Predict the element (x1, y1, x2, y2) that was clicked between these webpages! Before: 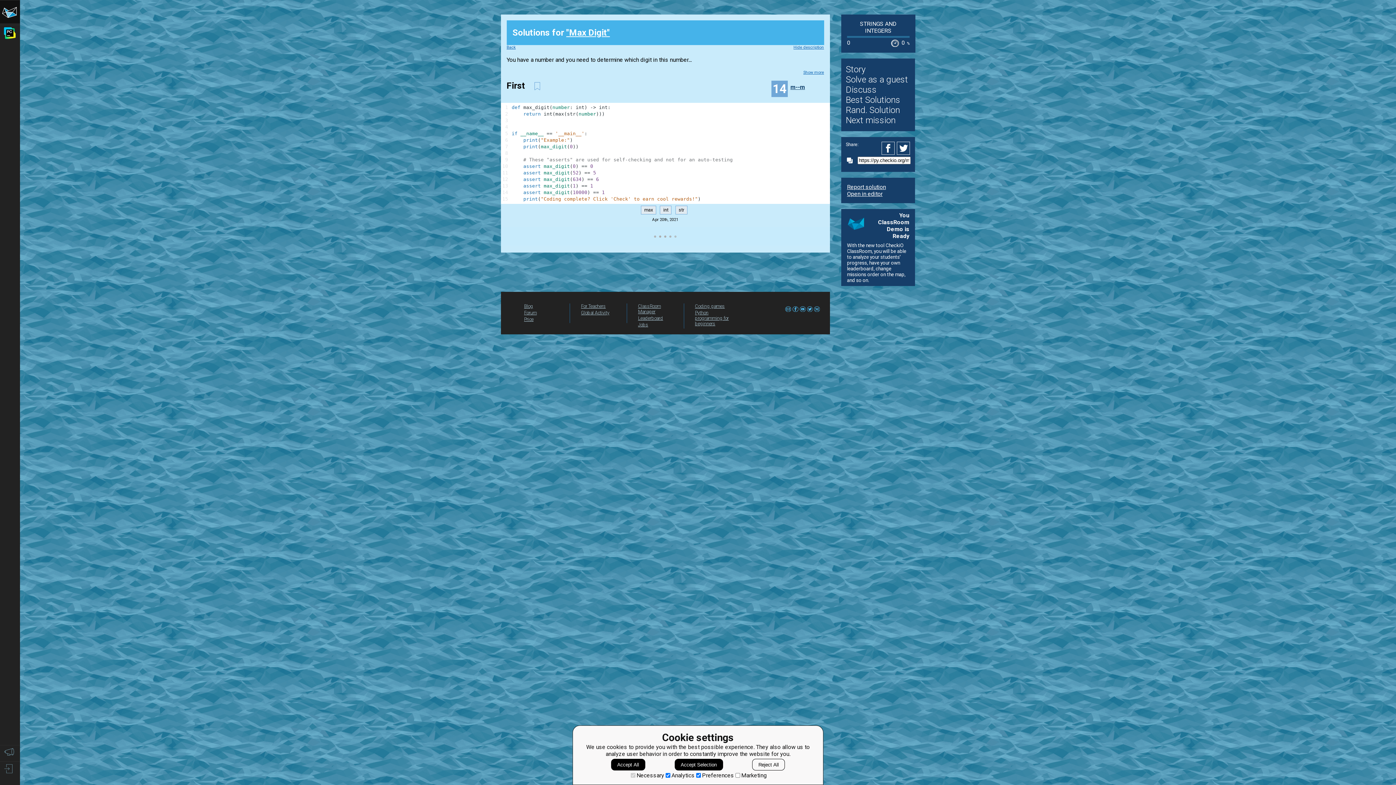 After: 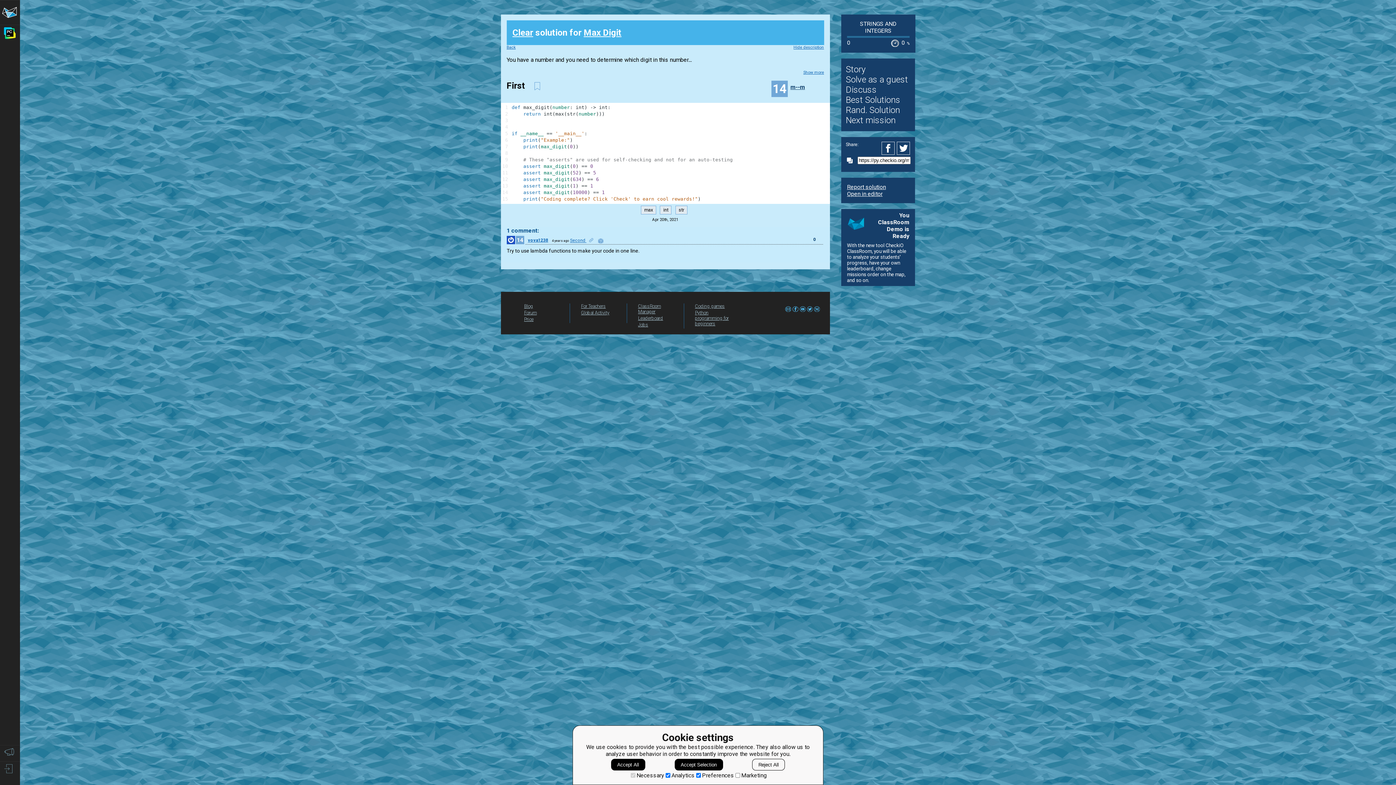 Action: bbox: (785, 234, 791, 241)